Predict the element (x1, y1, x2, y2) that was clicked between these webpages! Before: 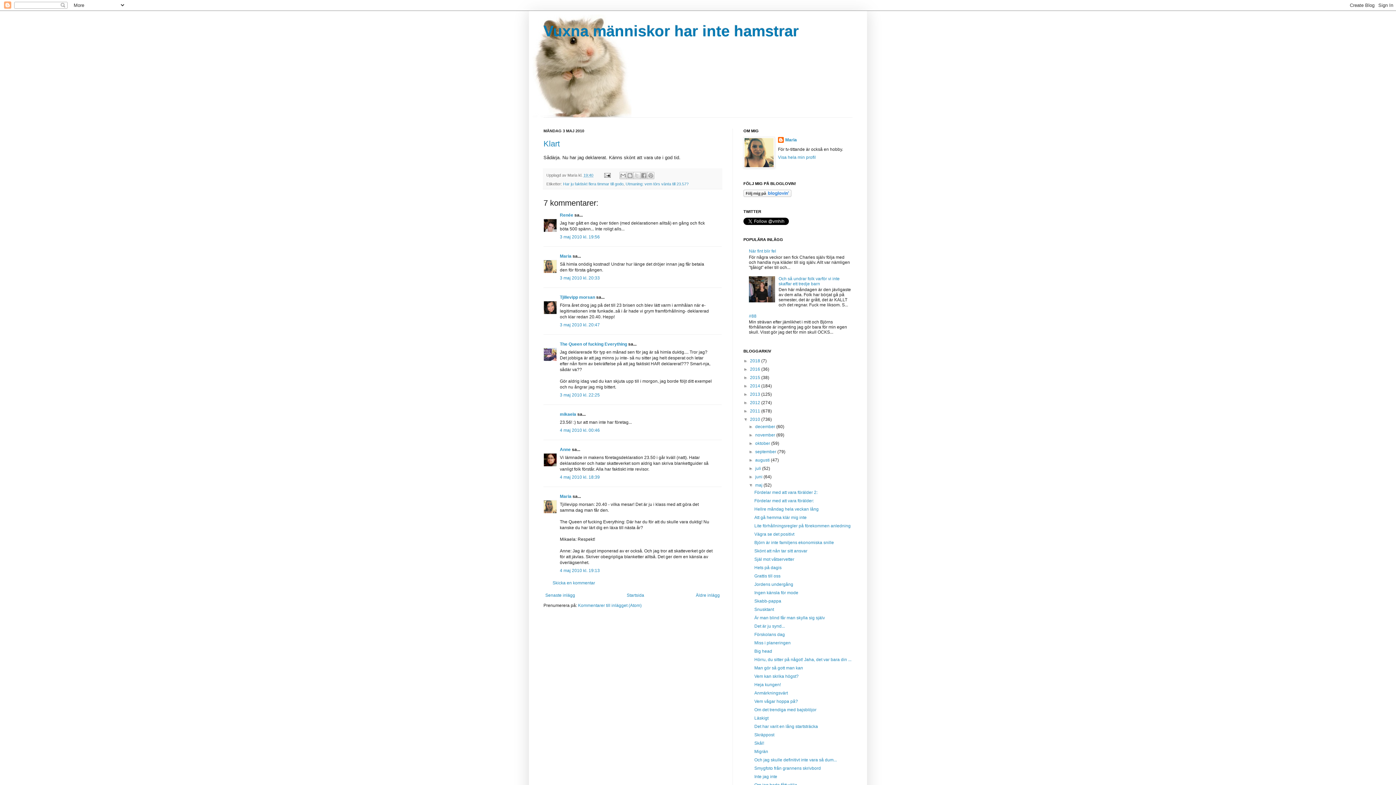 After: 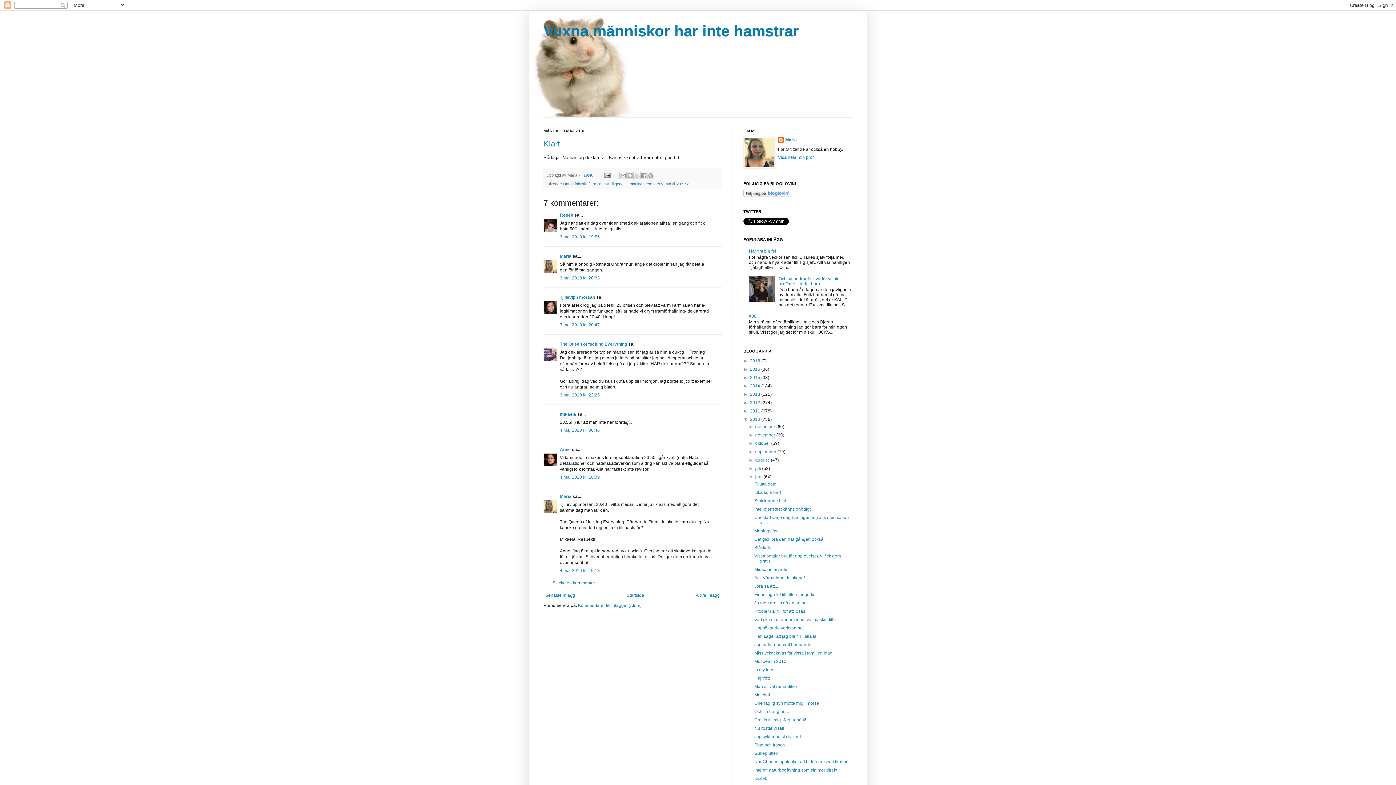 Action: label: ►   bbox: (748, 474, 755, 479)